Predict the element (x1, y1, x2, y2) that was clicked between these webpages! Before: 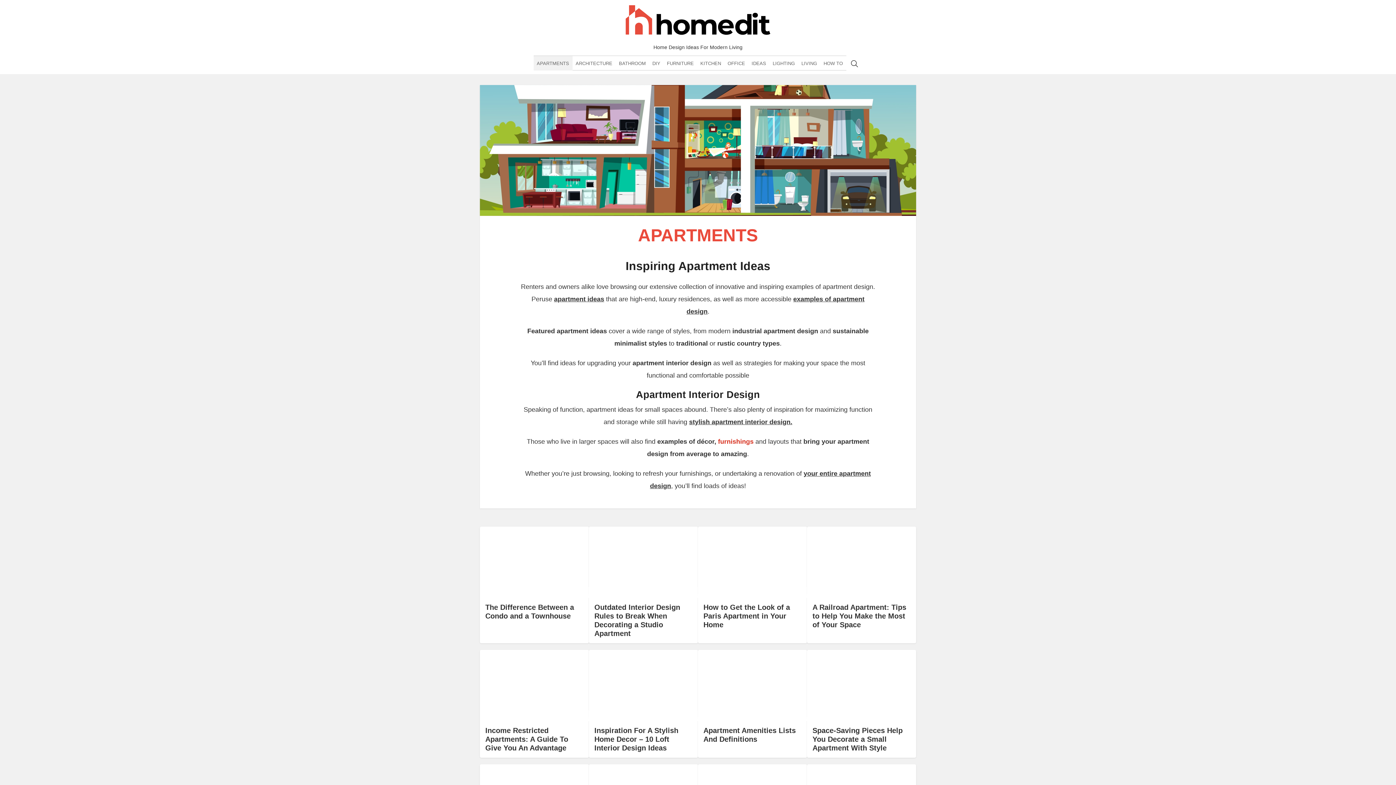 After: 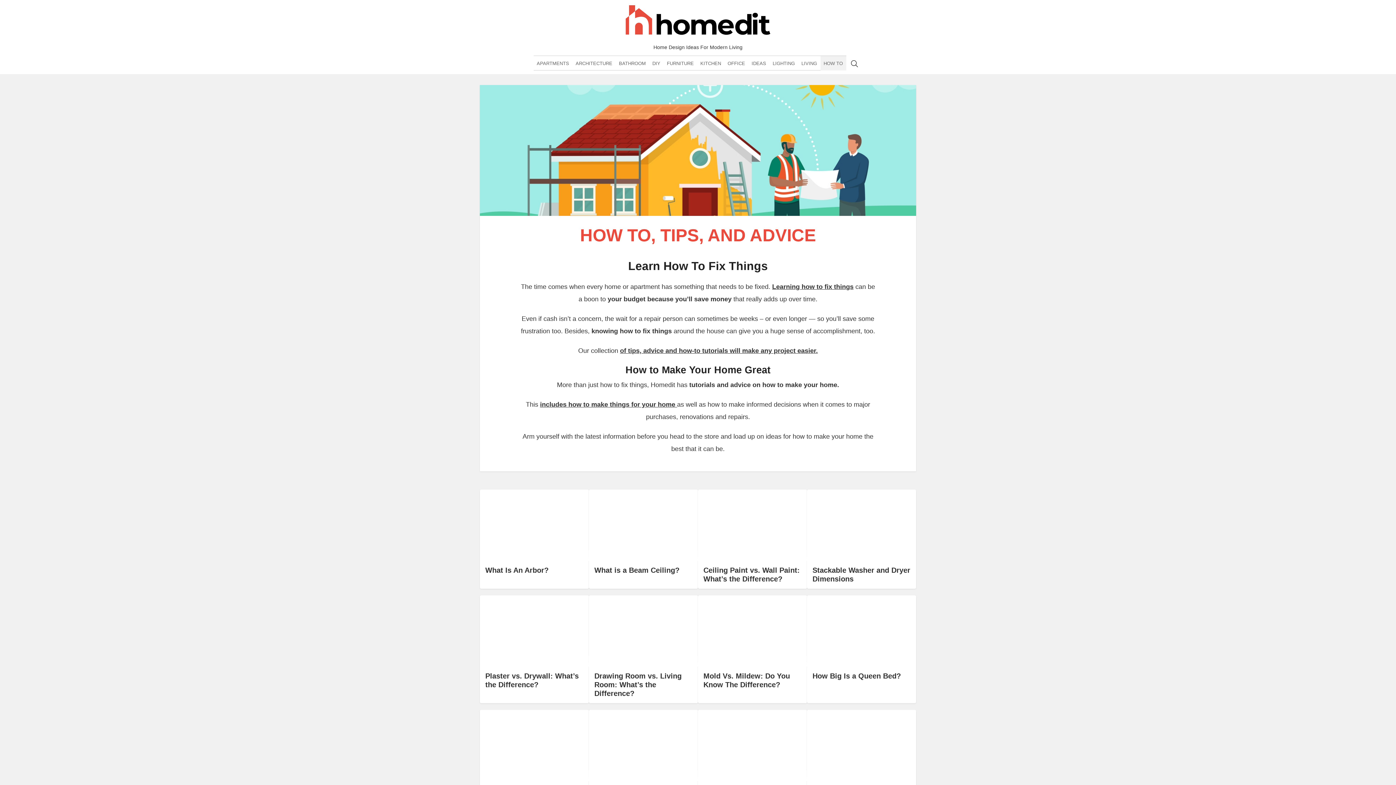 Action: bbox: (820, 56, 846, 70) label: HOW TO